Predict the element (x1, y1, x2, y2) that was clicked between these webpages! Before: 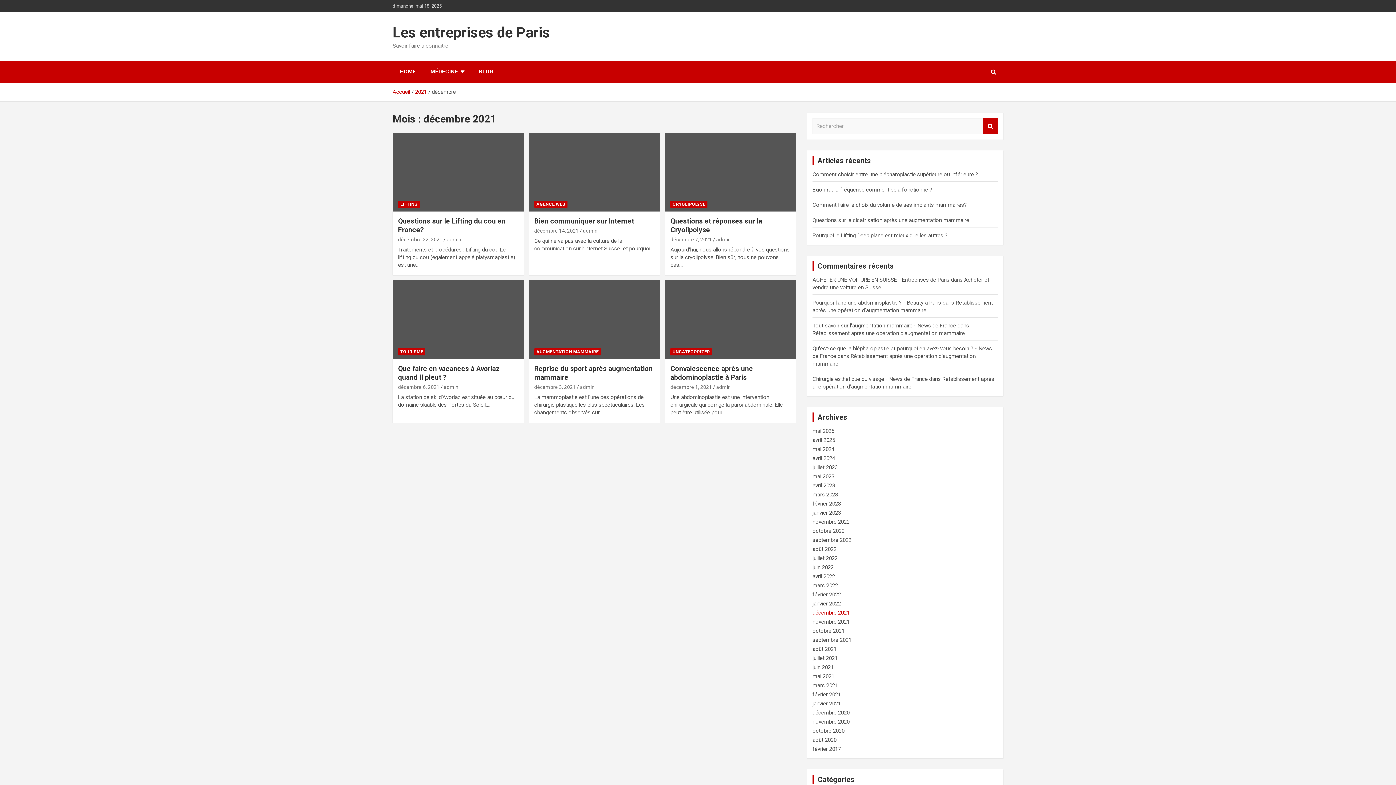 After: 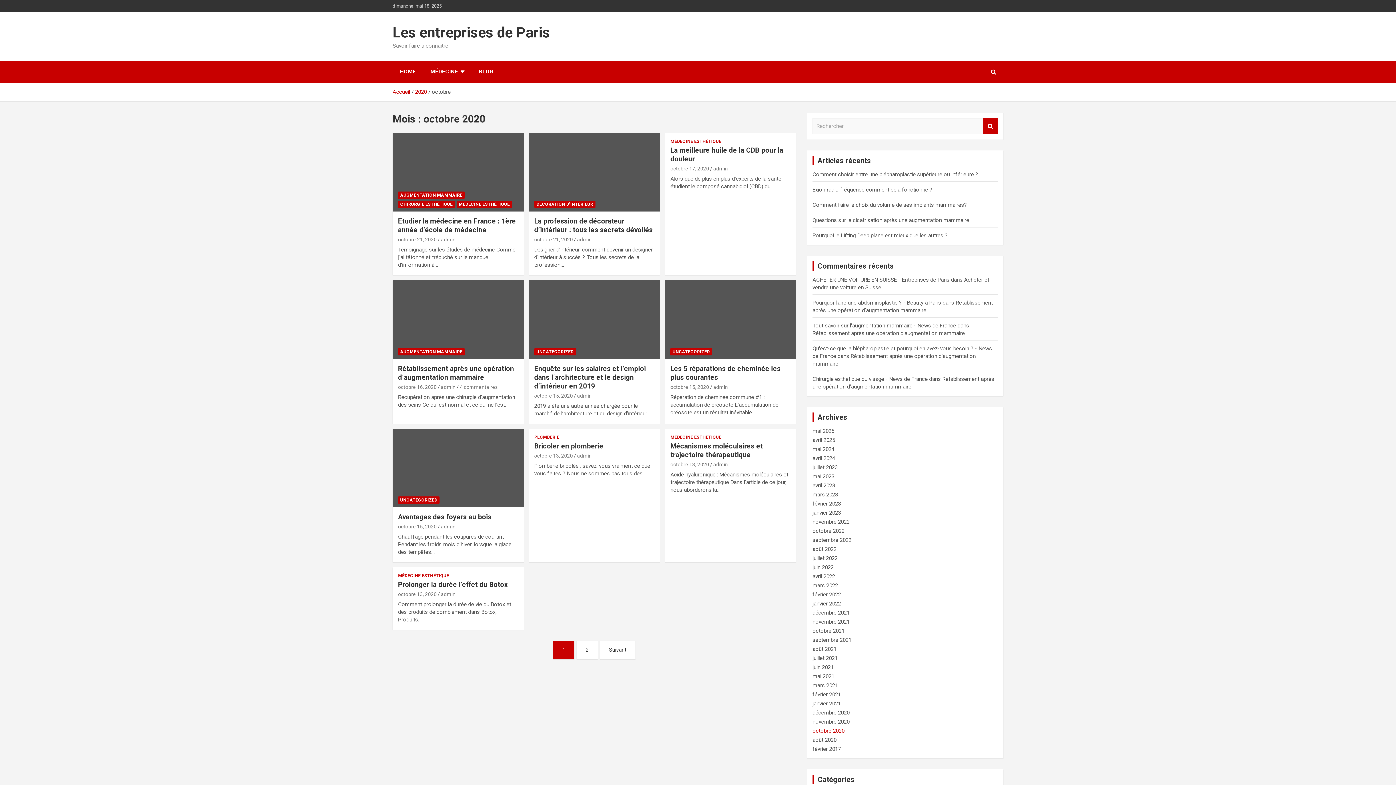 Action: label: octobre 2020 bbox: (812, 728, 844, 734)